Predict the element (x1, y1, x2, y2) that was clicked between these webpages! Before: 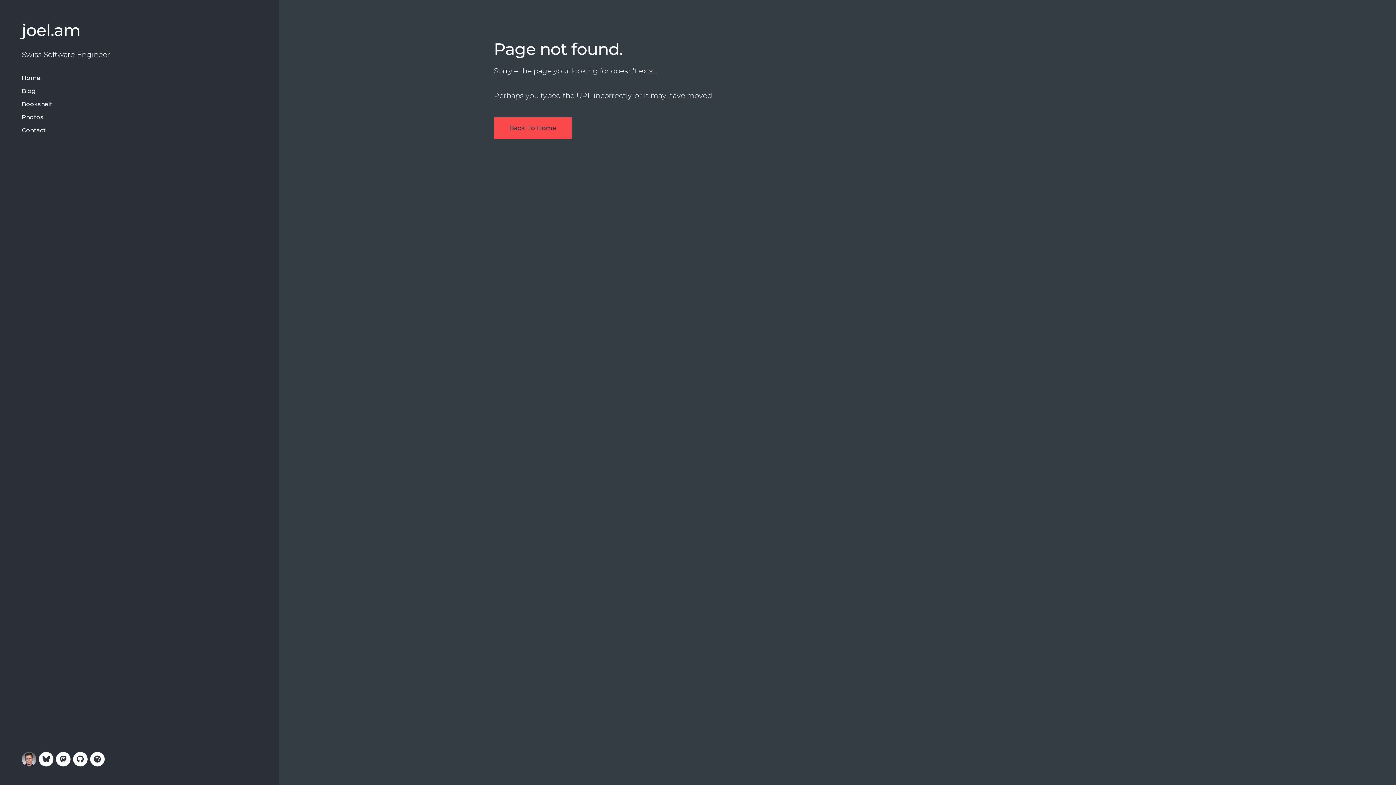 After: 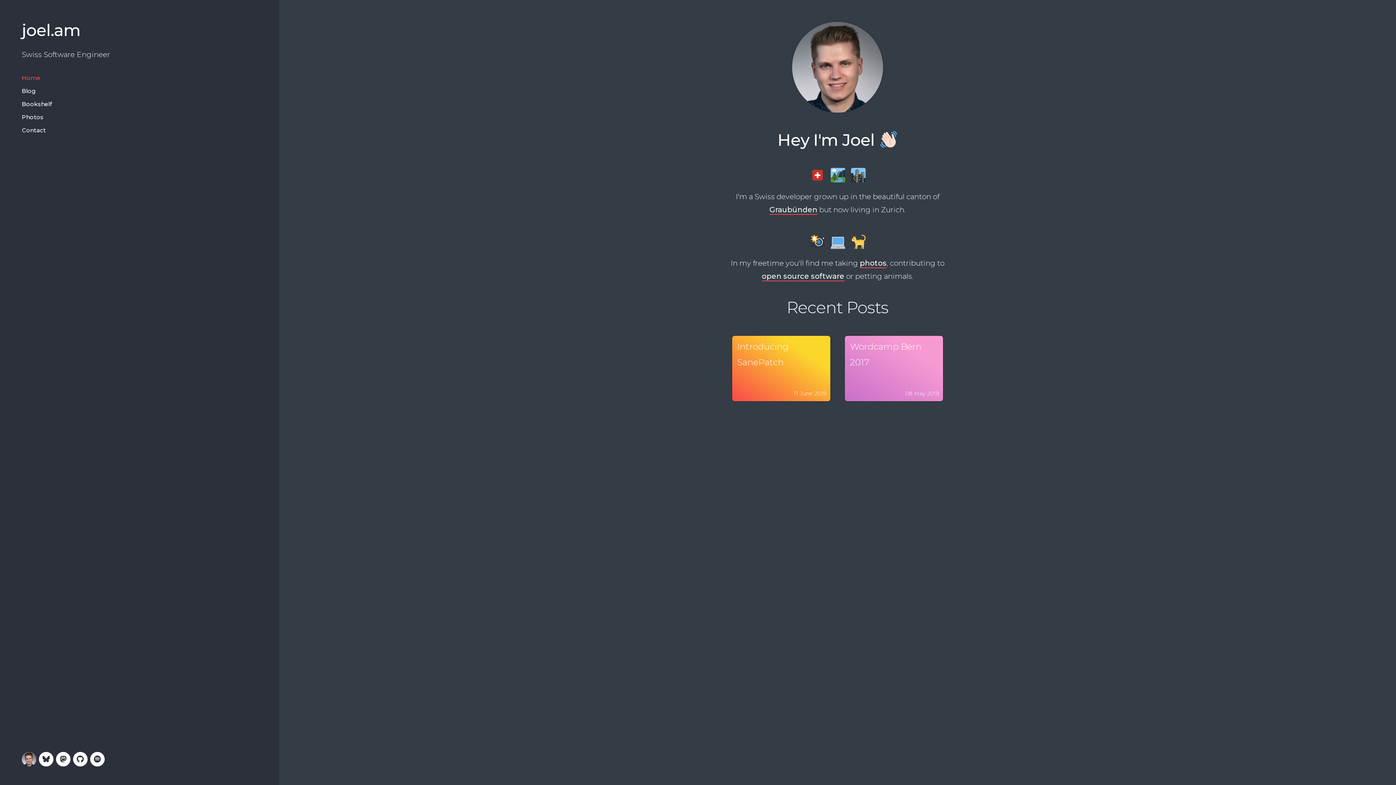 Action: label: Back To Home bbox: (494, 117, 571, 139)